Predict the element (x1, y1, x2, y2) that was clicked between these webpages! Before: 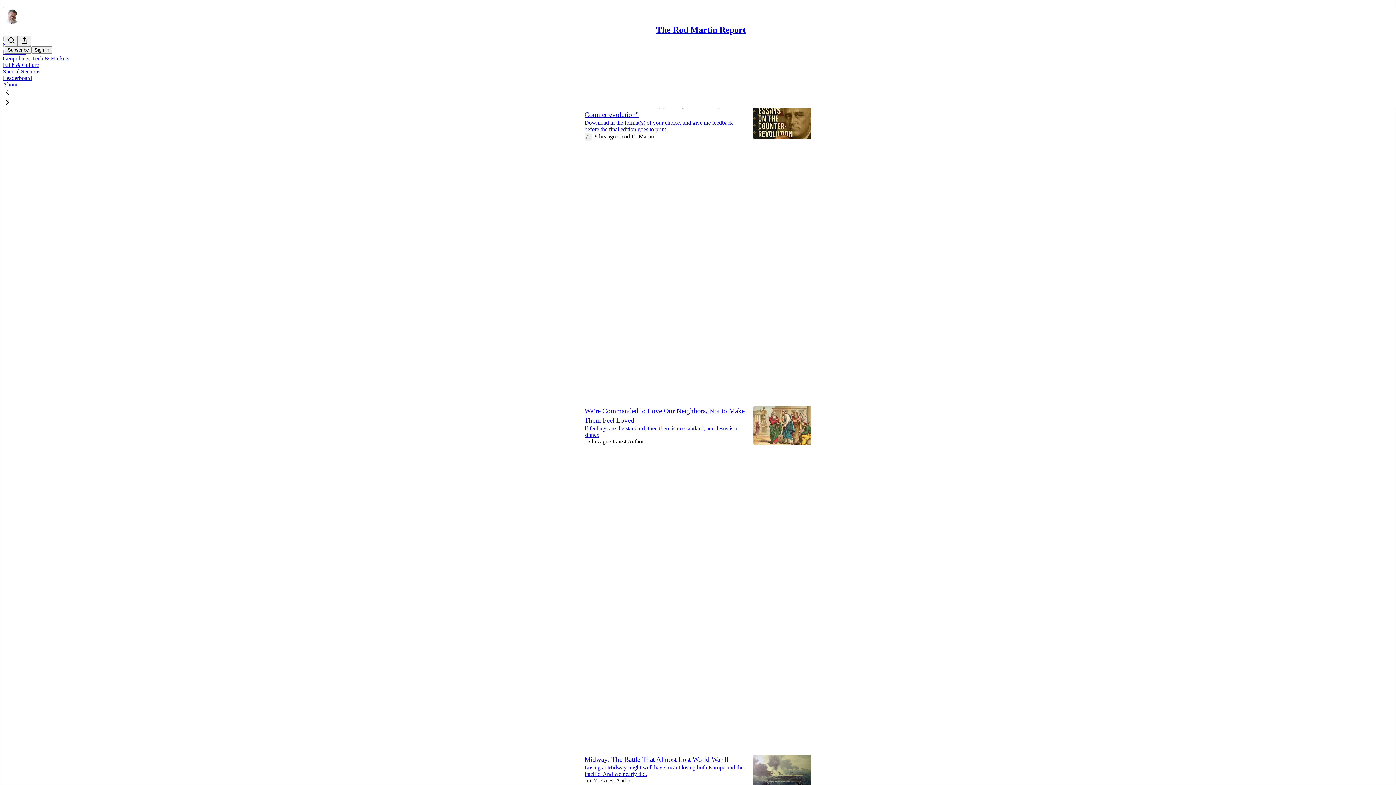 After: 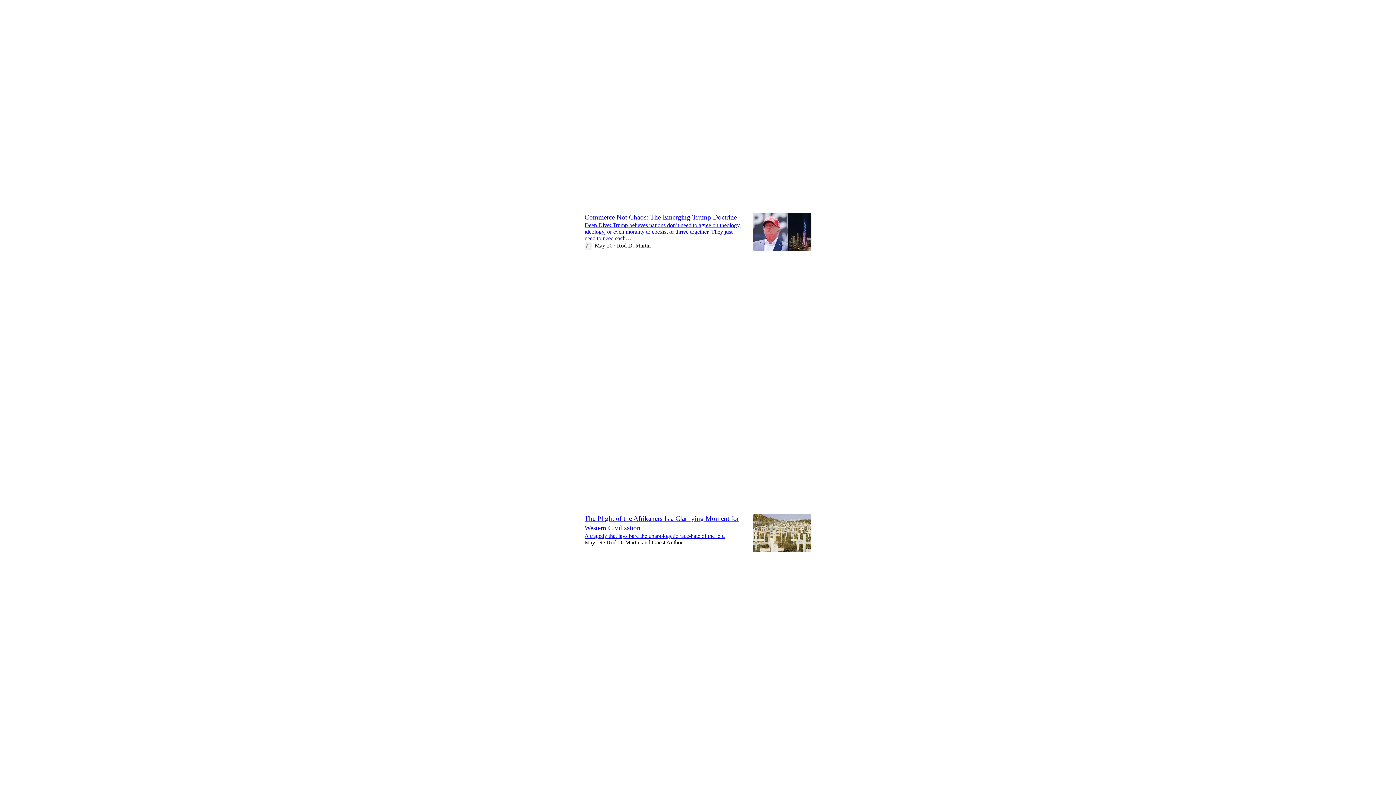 Action: label: Search bbox: (4, 35, 17, 46)